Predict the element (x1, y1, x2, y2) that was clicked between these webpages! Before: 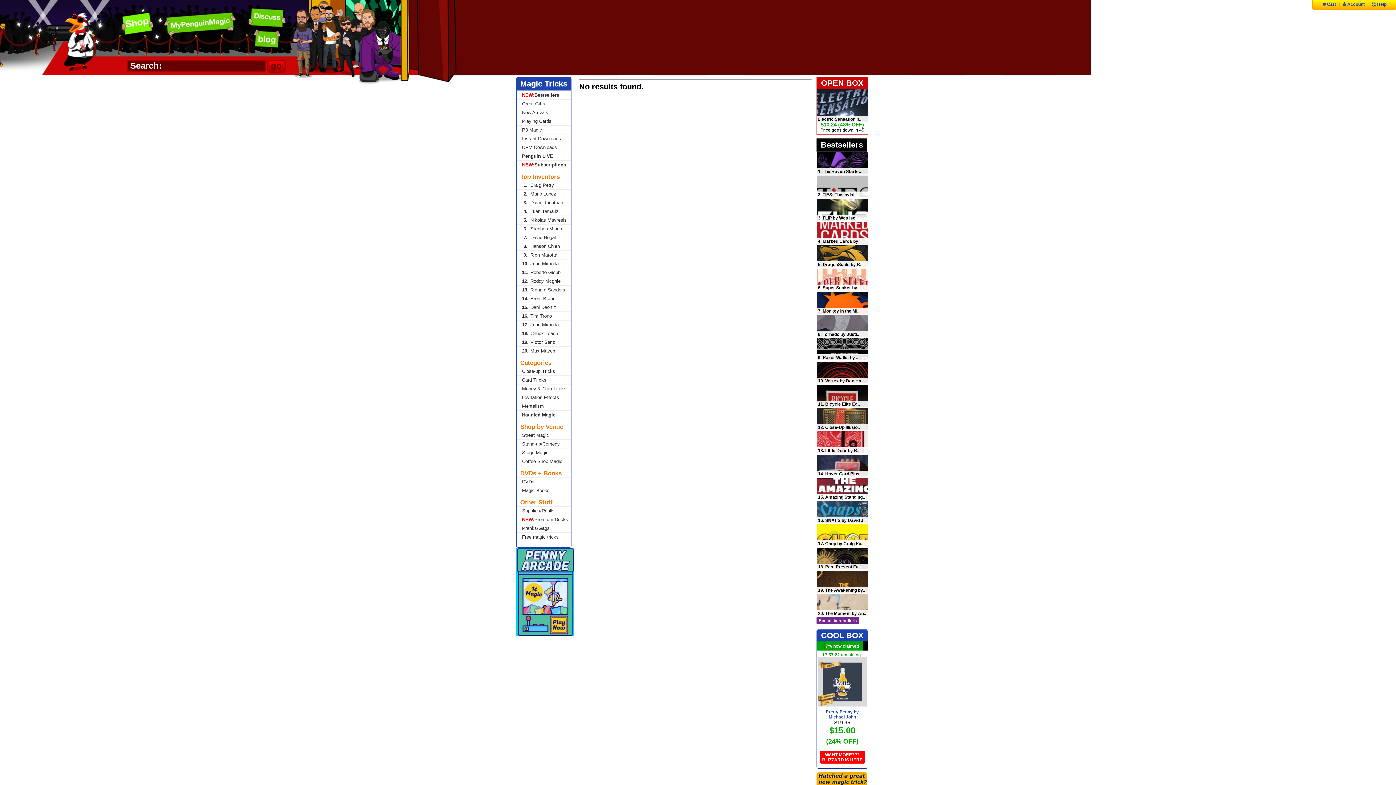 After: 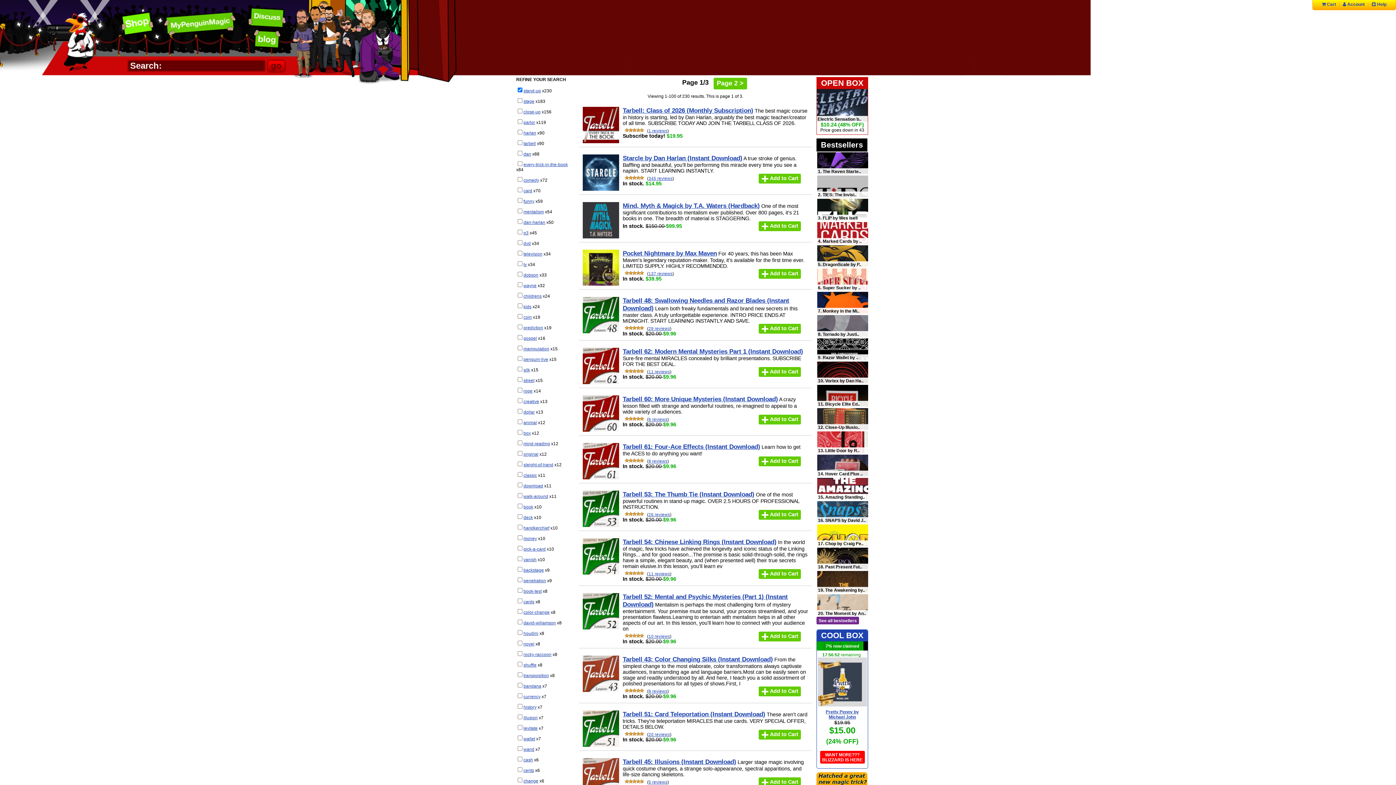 Action: label: Stand-up/Comedy bbox: (516, 439, 571, 448)